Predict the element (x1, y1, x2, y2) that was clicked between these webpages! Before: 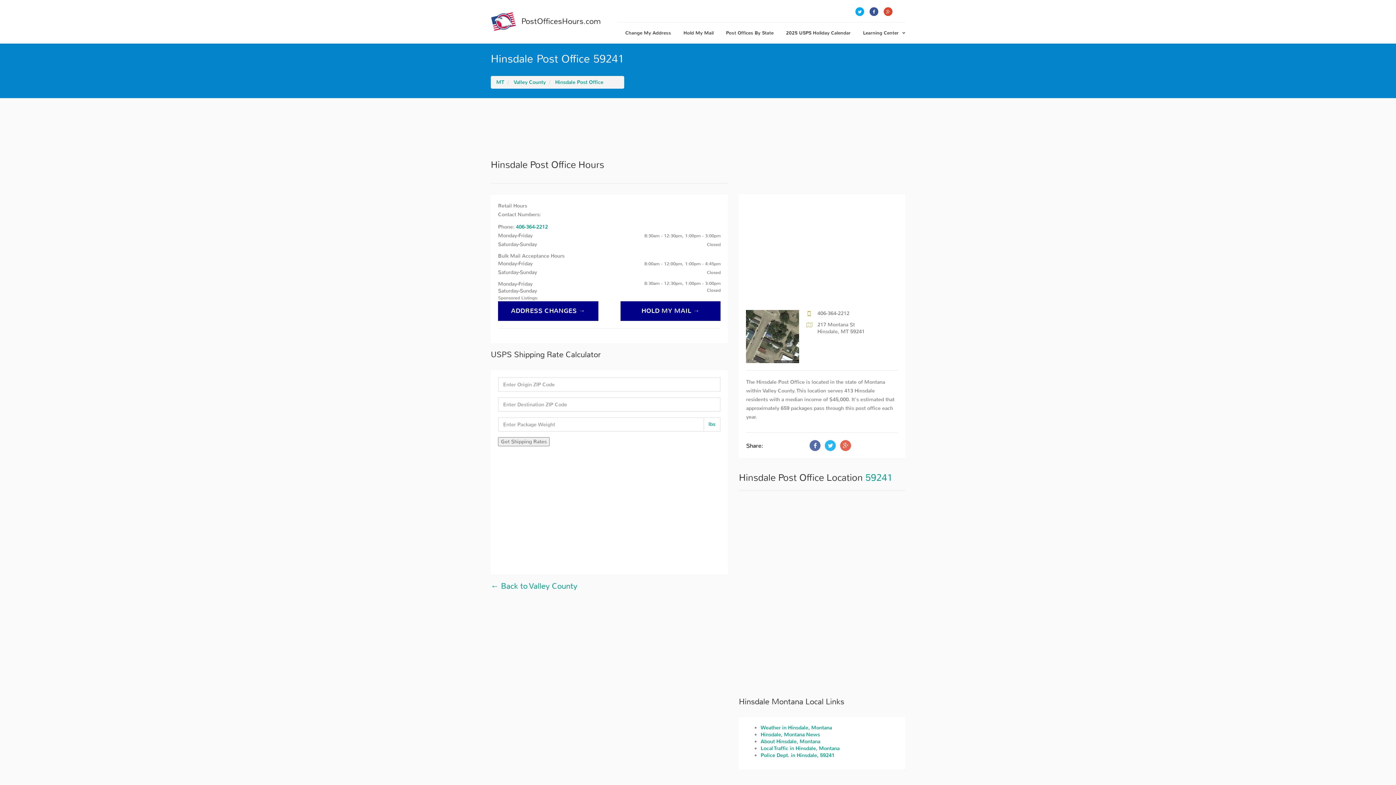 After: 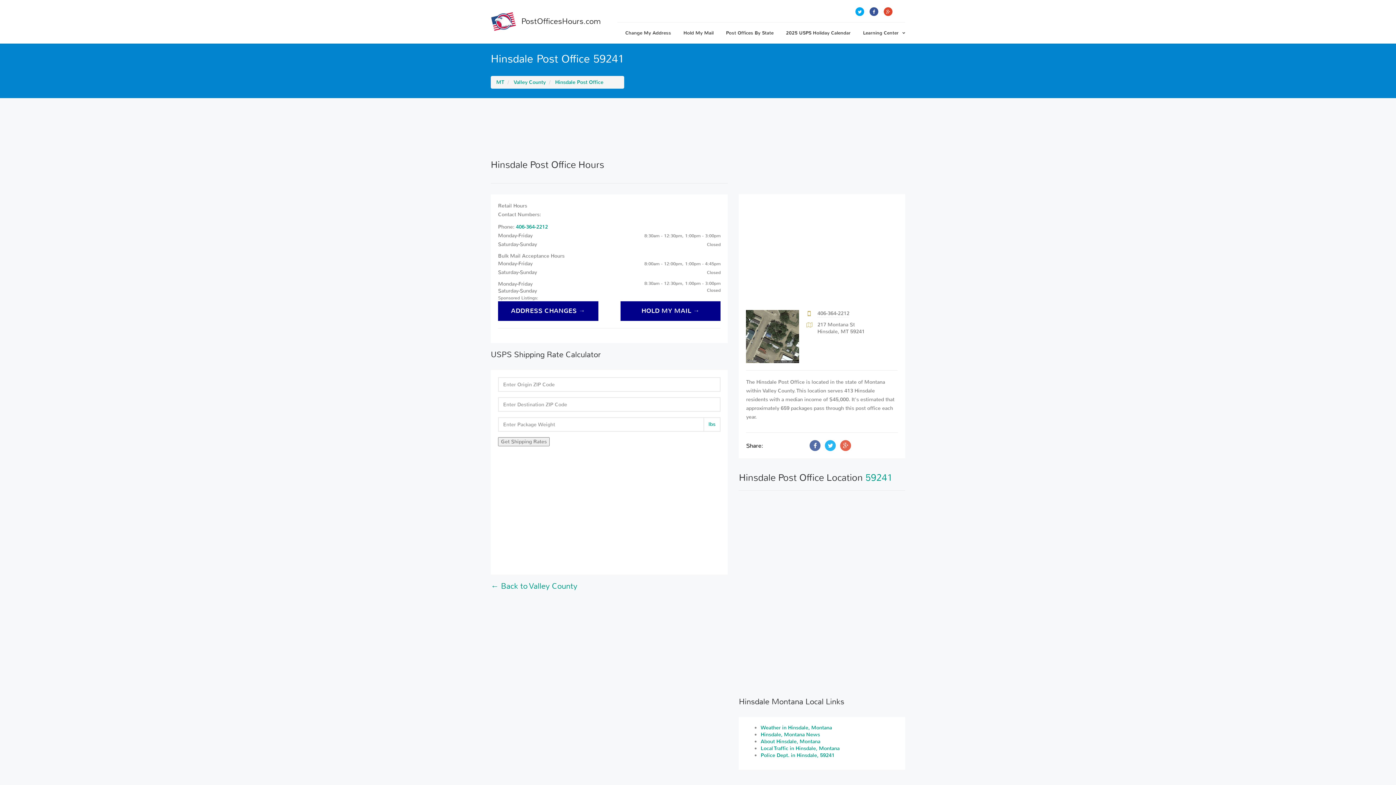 Action: bbox: (739, 501, 905, 706) label: 

Hinsdale Montana Local Links